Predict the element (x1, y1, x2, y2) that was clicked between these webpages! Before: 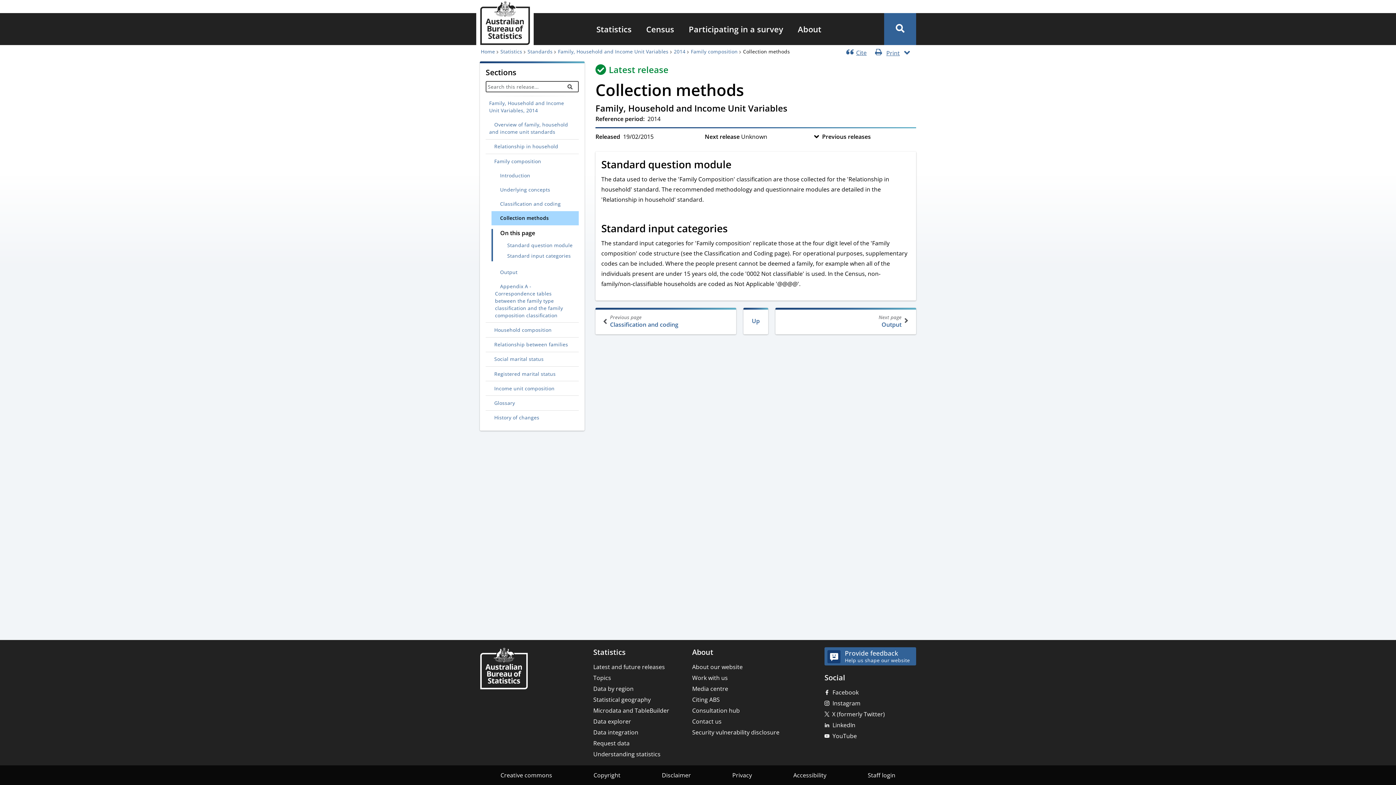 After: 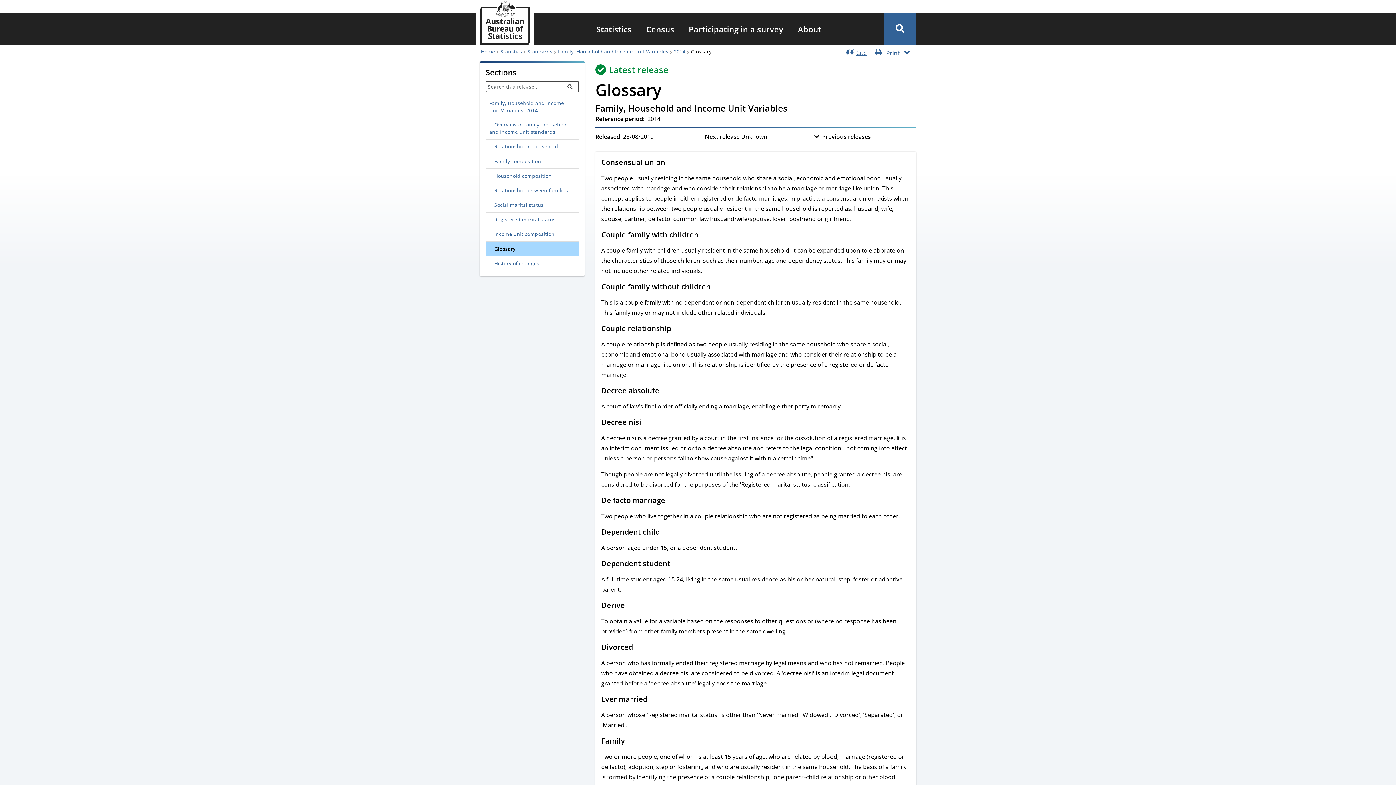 Action: bbox: (485, 396, 578, 410) label:  Glossary